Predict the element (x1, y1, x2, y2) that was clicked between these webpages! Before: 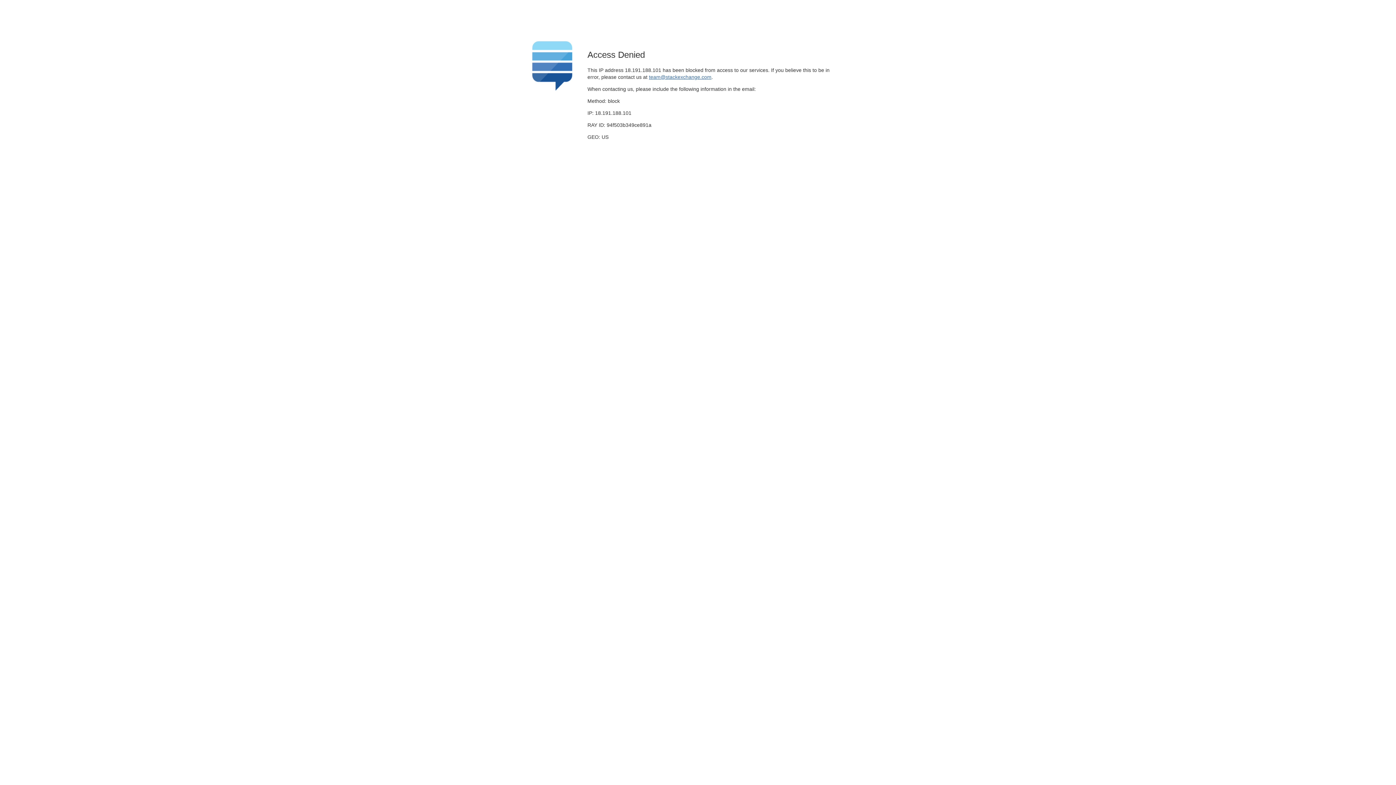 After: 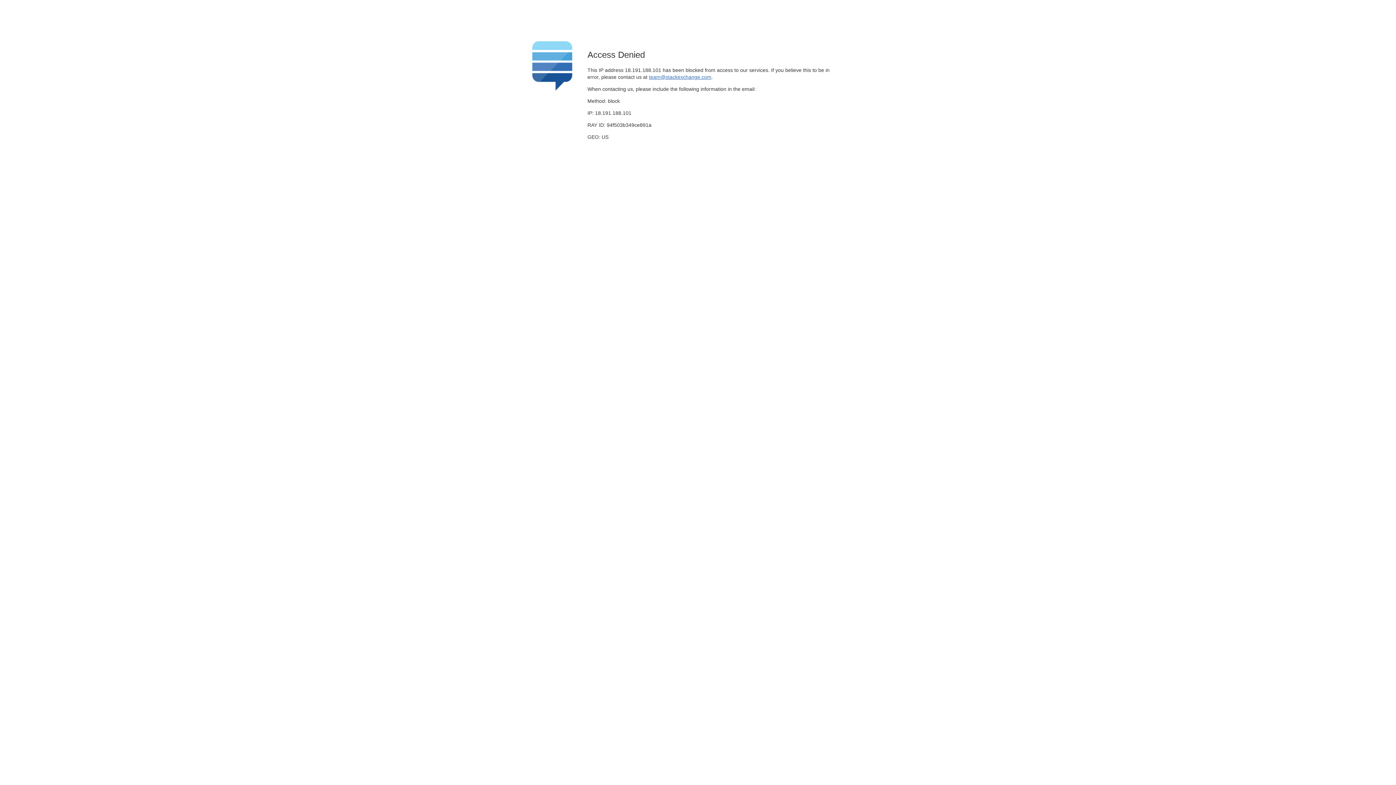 Action: label: team@stackexchange.com bbox: (649, 74, 711, 79)